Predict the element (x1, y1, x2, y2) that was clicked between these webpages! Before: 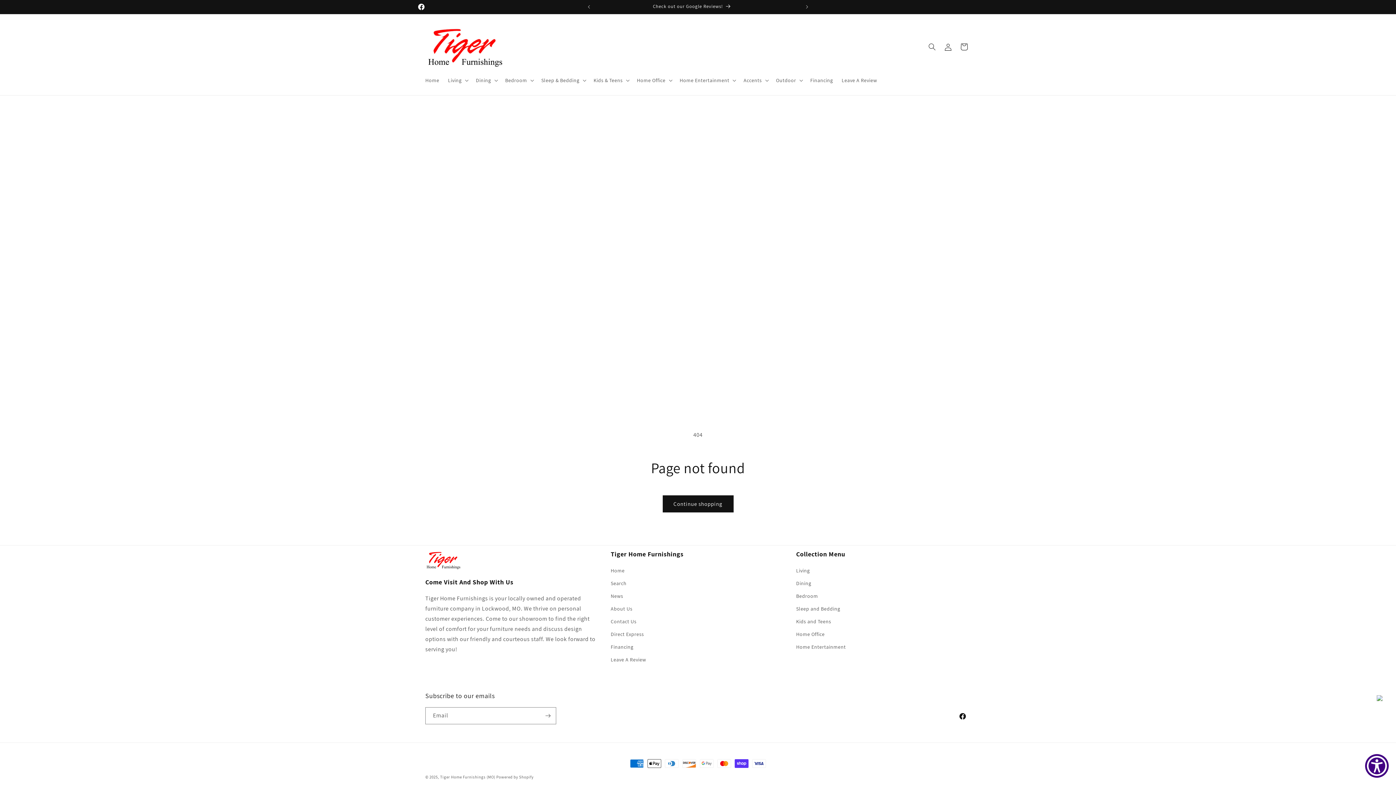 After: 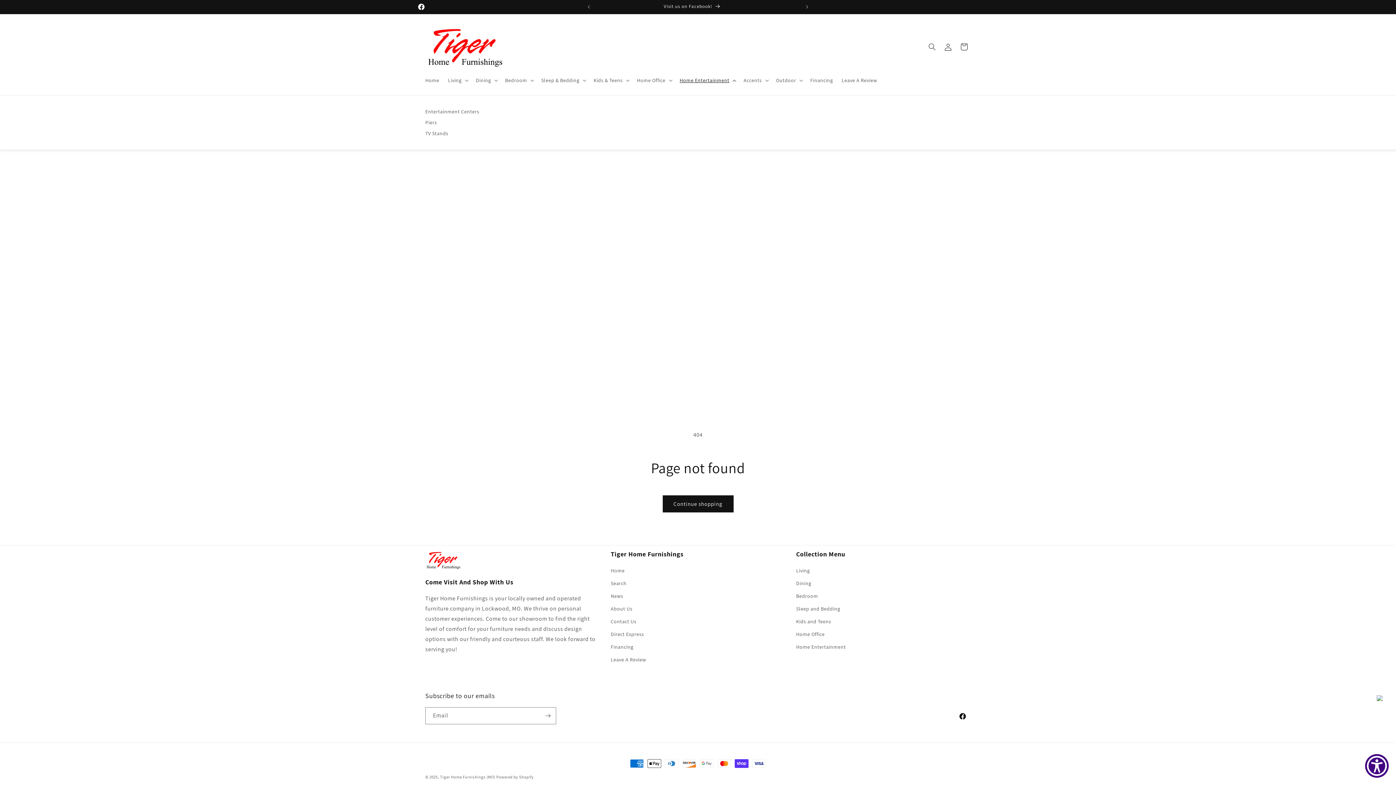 Action: bbox: (675, 72, 739, 87) label: Home Entertainment